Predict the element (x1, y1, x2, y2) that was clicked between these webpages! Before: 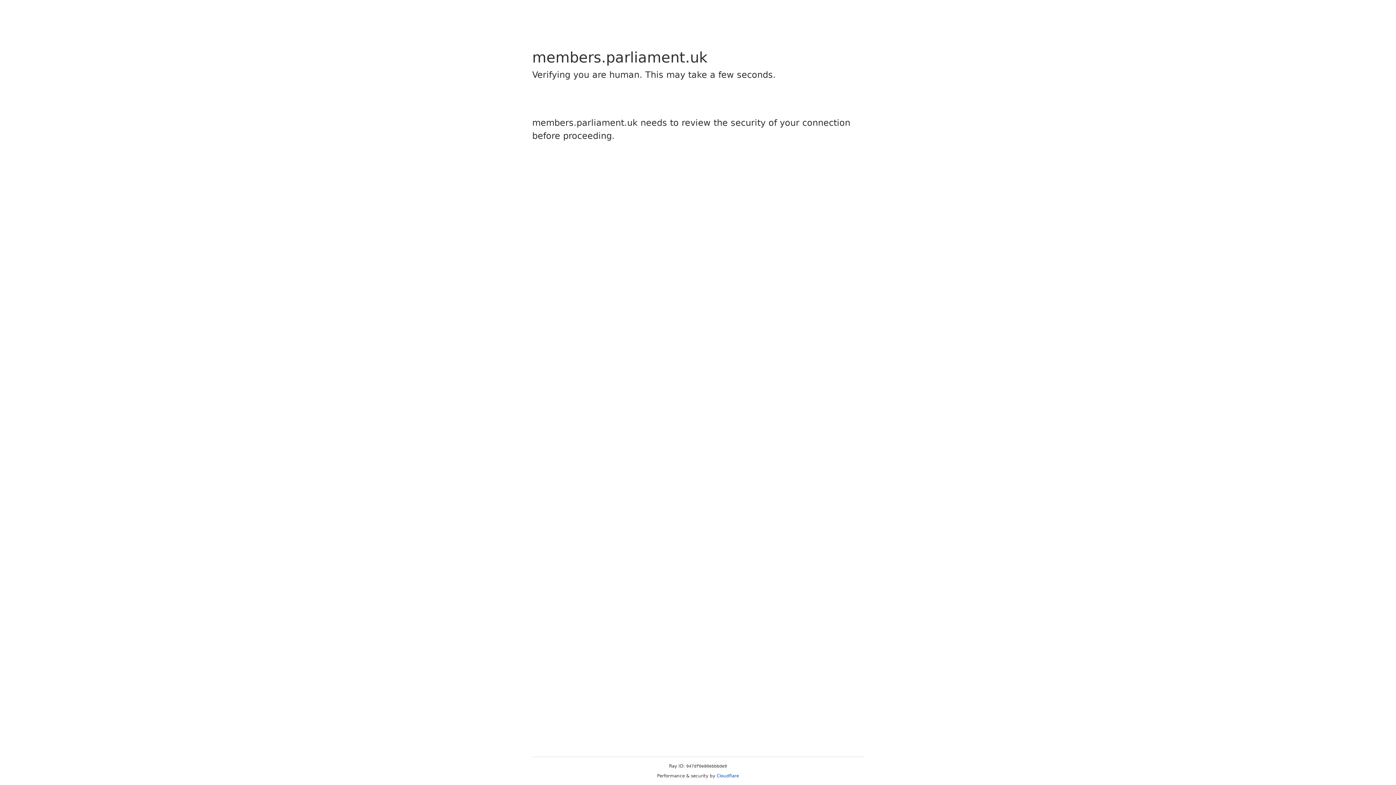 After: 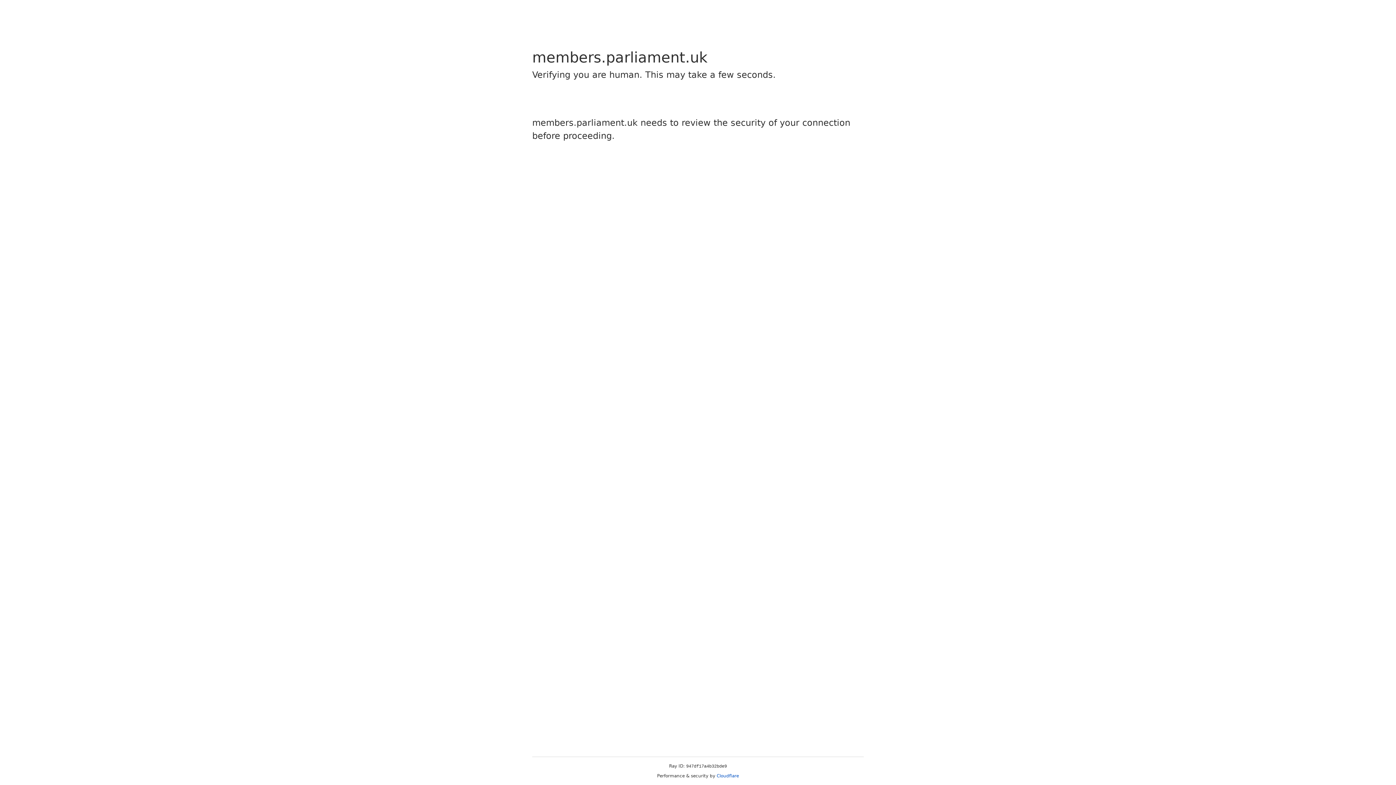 Action: bbox: (716, 773, 739, 778) label: Cloudflare